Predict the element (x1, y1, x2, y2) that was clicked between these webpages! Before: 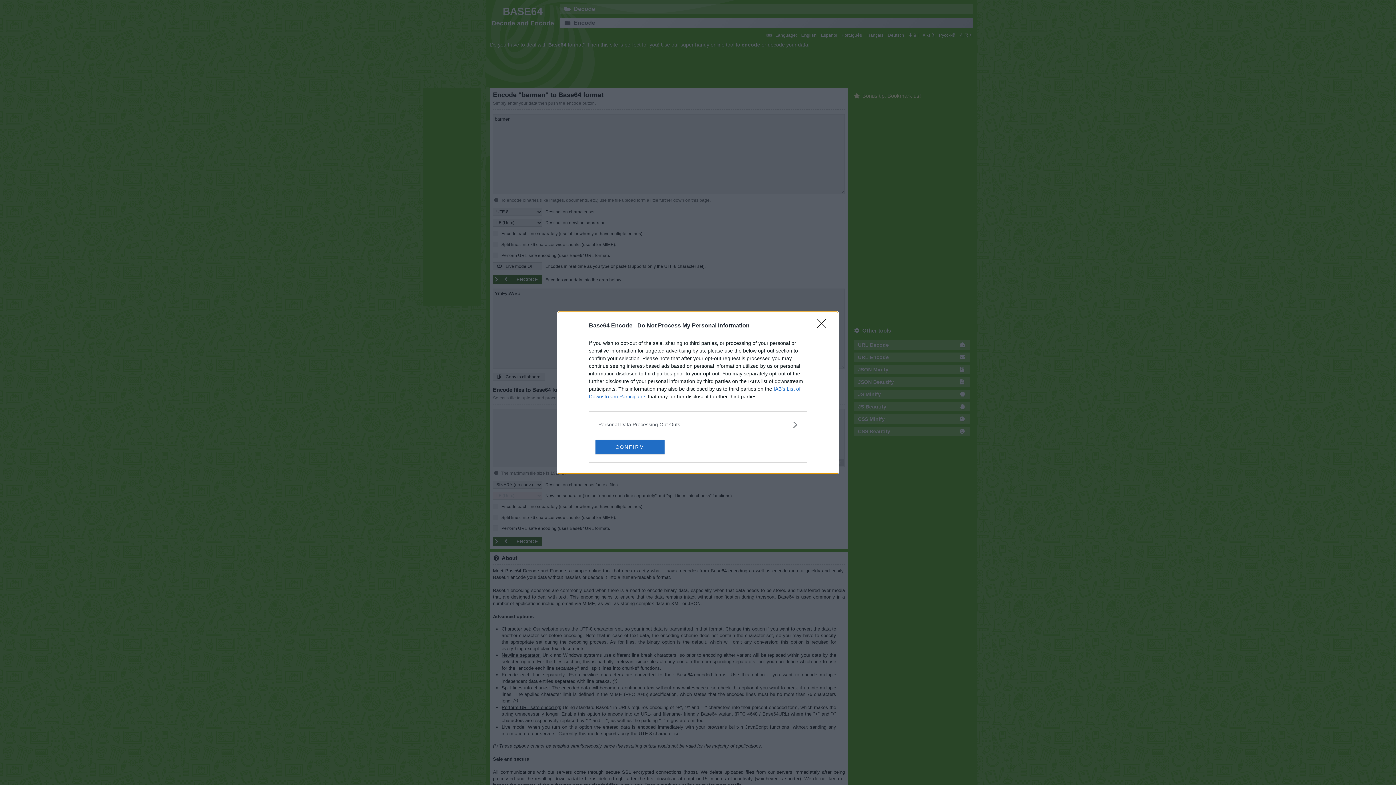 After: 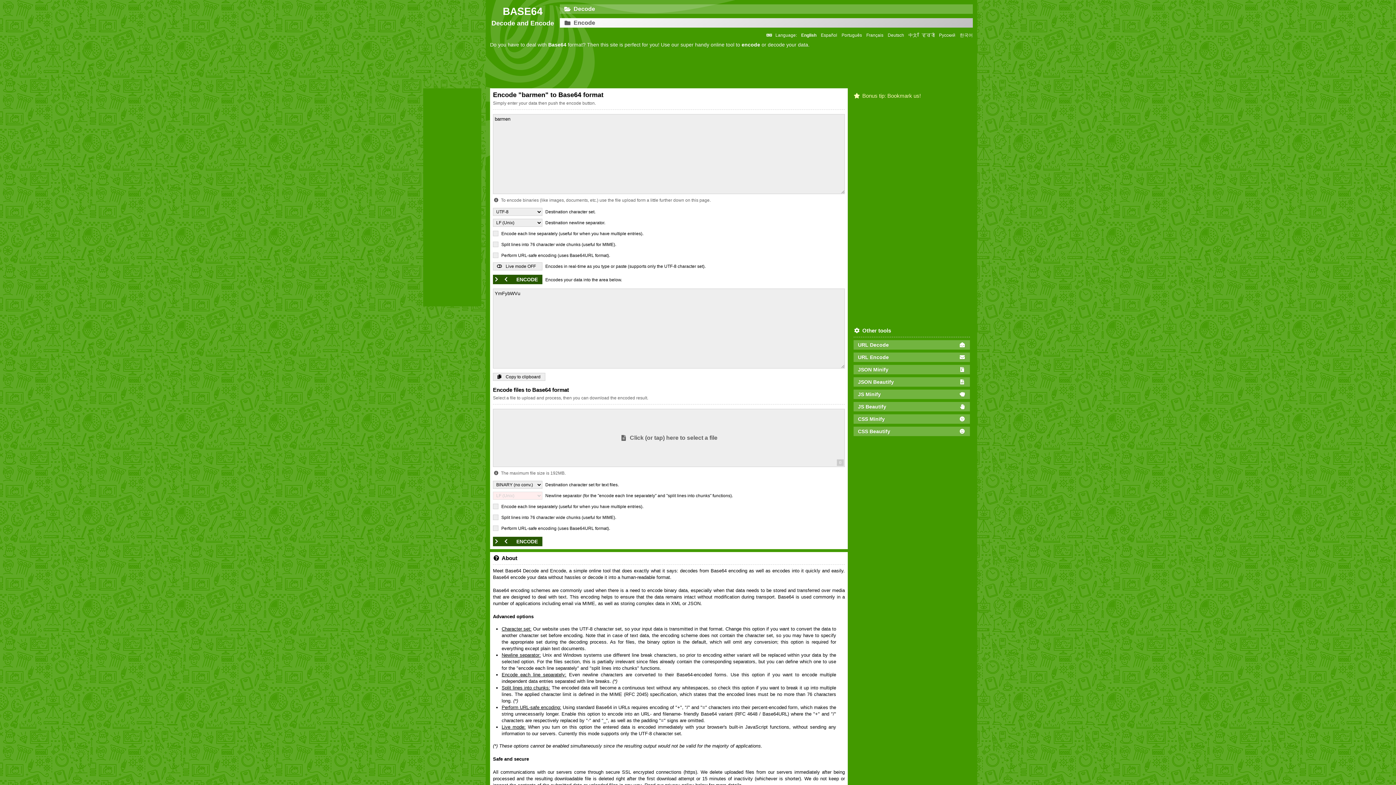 Action: label: CONFIRM bbox: (595, 439, 664, 454)